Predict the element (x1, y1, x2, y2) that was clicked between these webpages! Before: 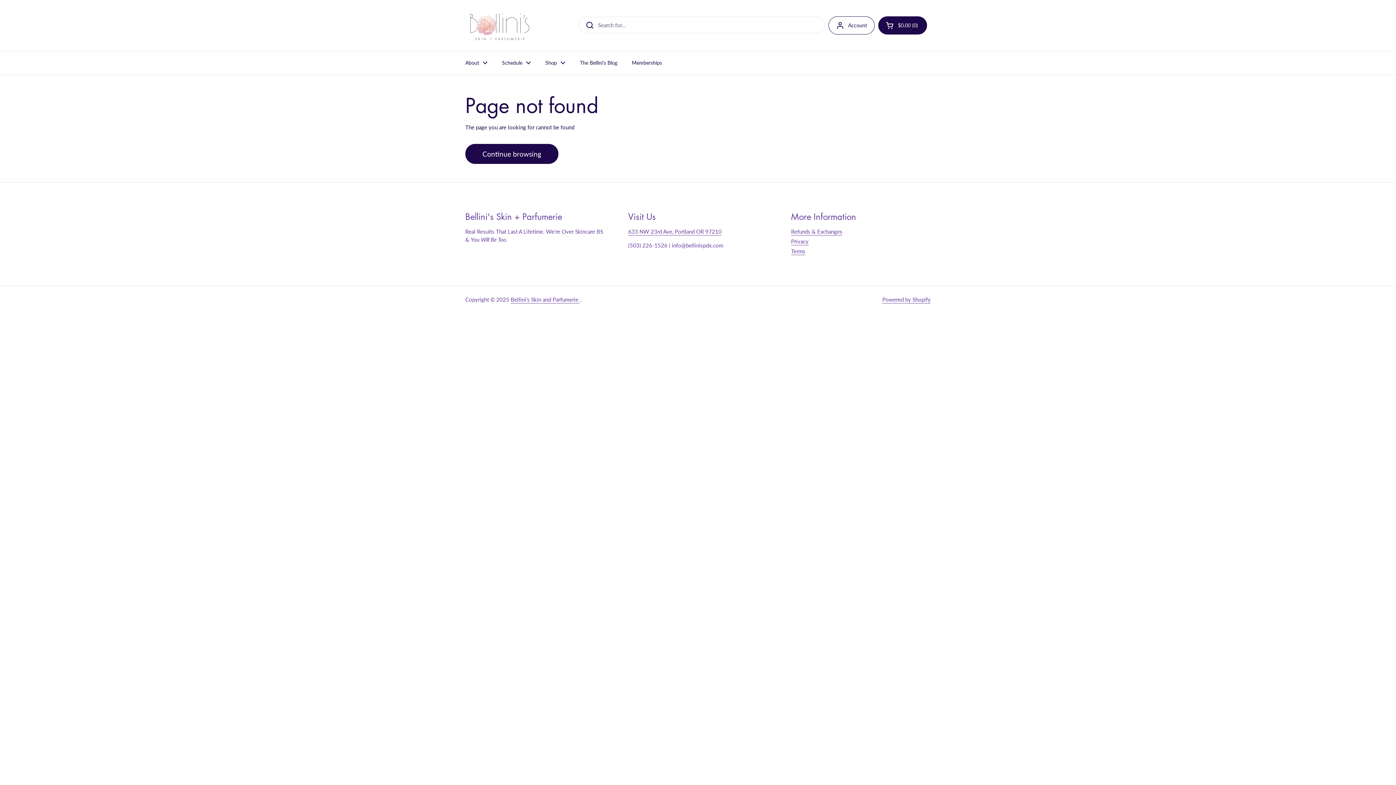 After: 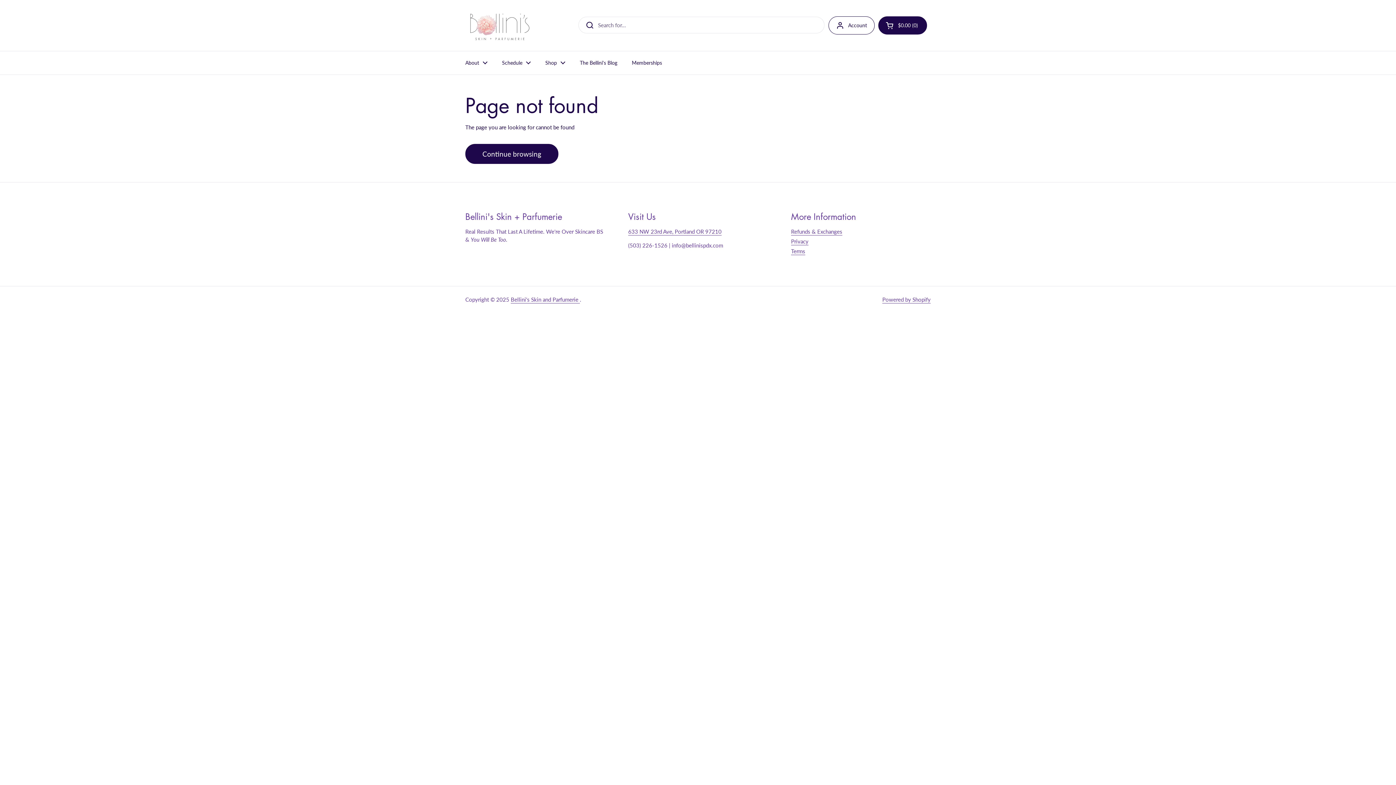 Action: bbox: (791, 247, 805, 255) label: Terms